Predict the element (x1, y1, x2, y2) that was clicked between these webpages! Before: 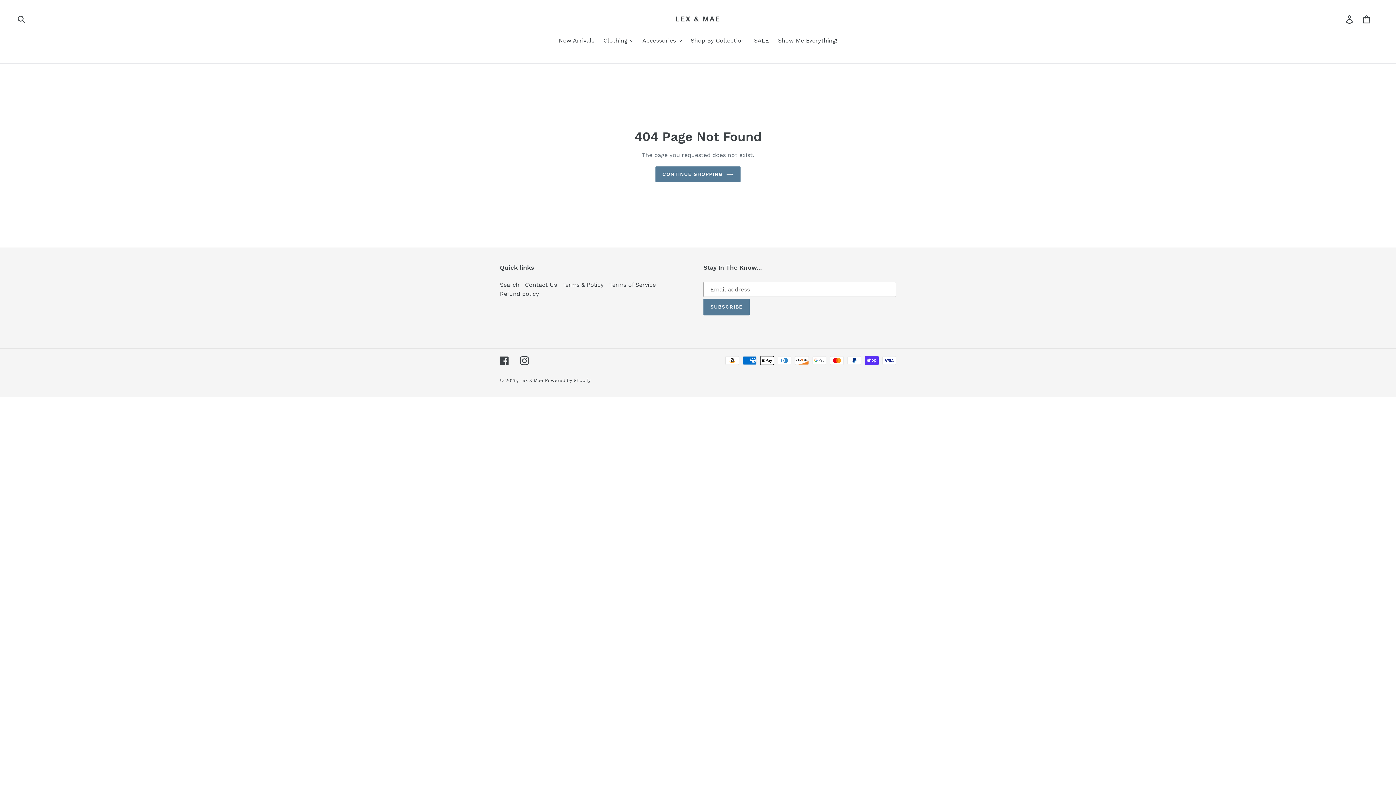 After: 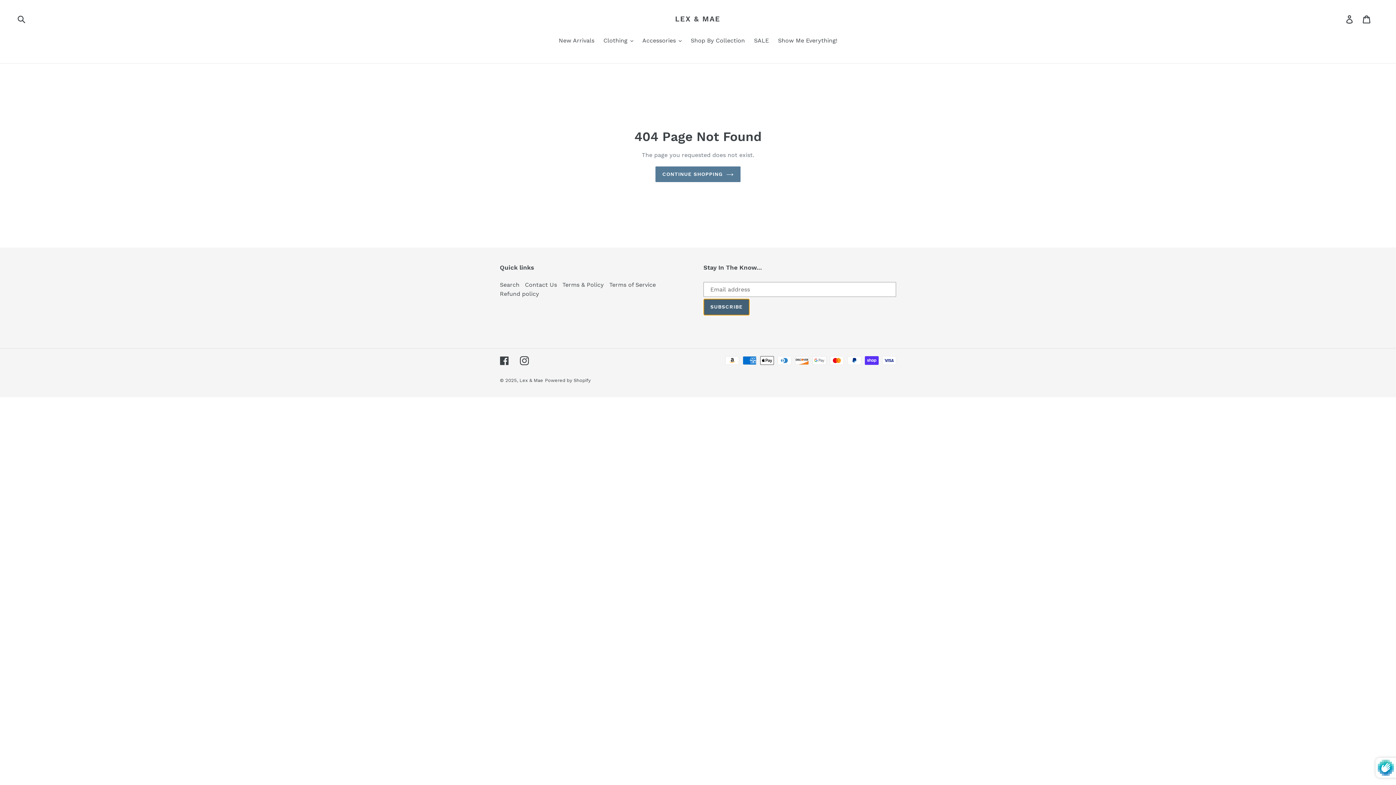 Action: label: SUBSCRIBE bbox: (703, 298, 749, 315)